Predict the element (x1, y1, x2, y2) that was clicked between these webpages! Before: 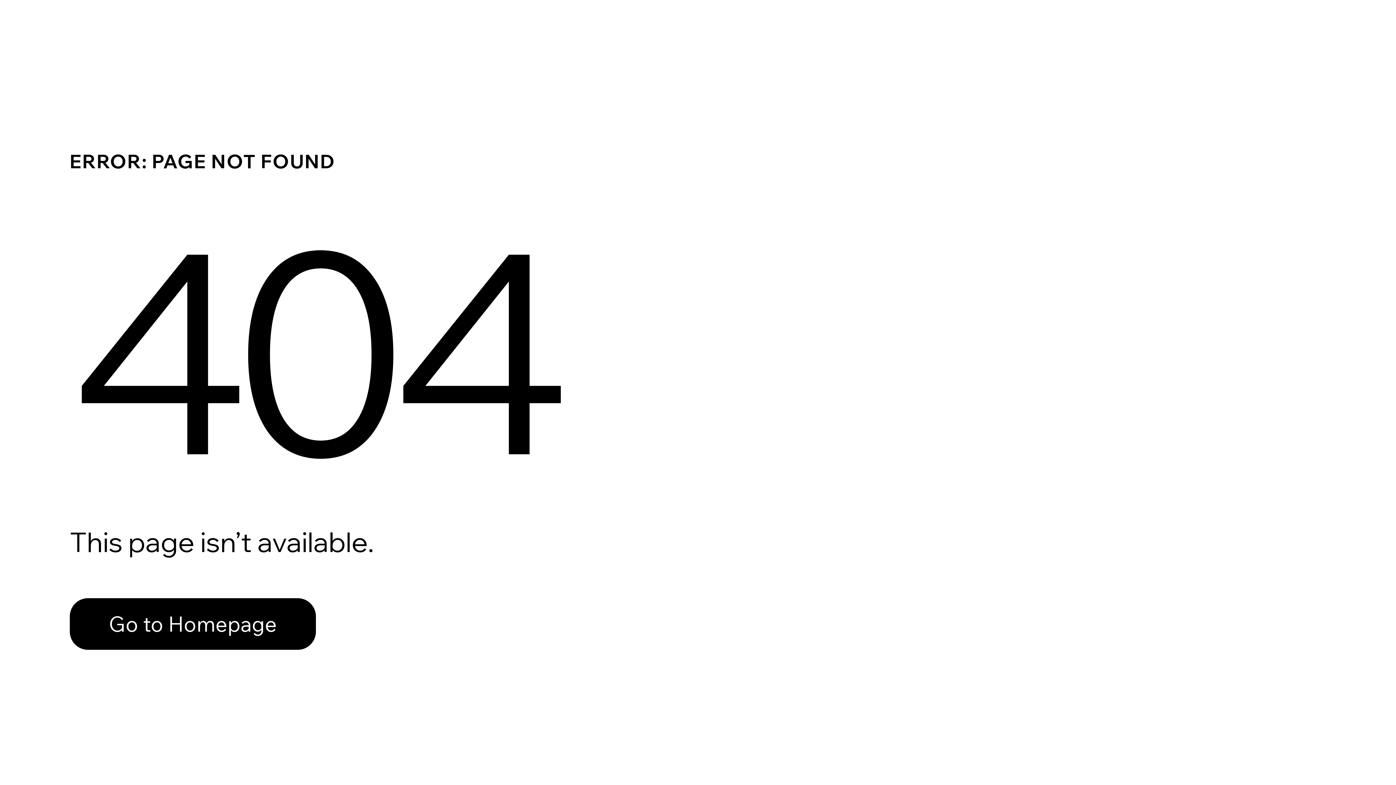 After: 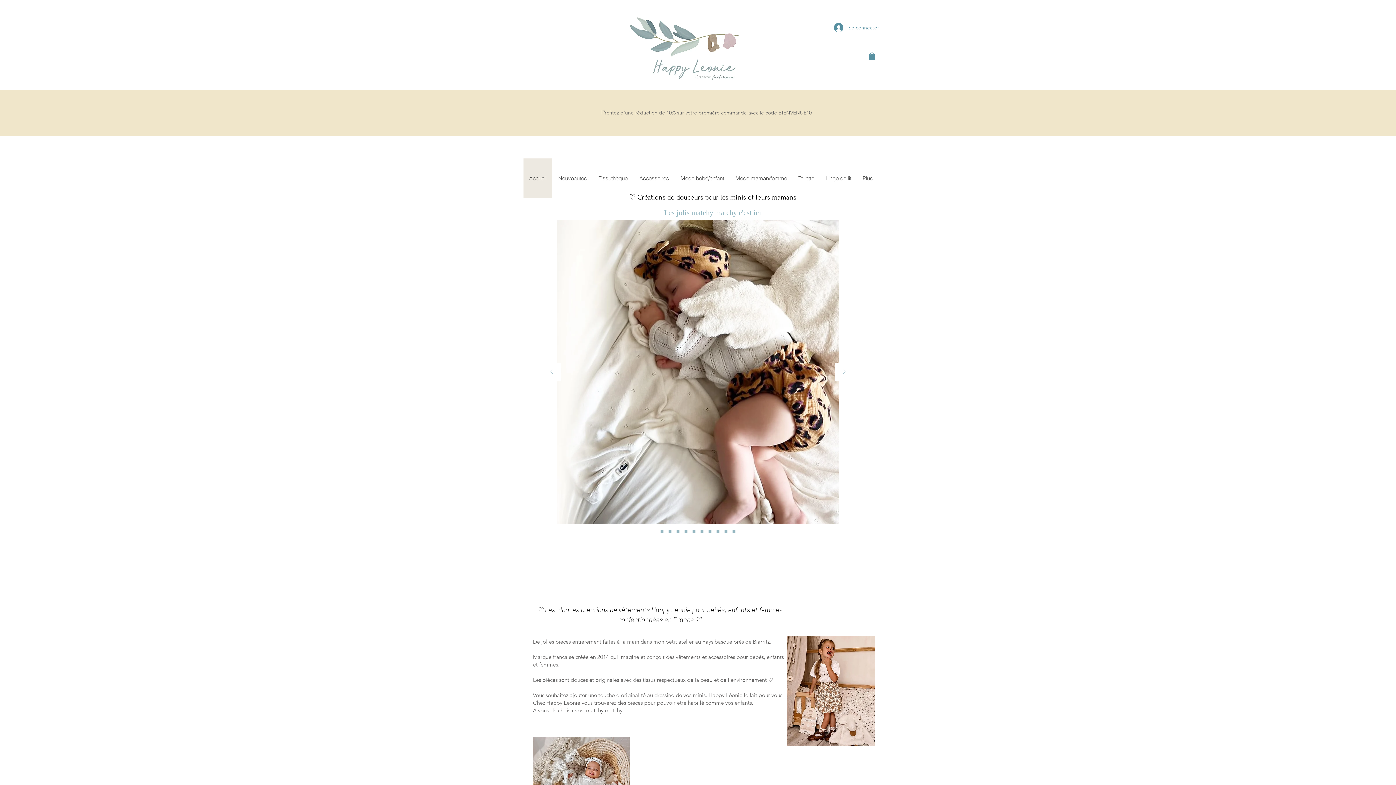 Action: bbox: (69, 582, 768, 659) label: Go to Homepage